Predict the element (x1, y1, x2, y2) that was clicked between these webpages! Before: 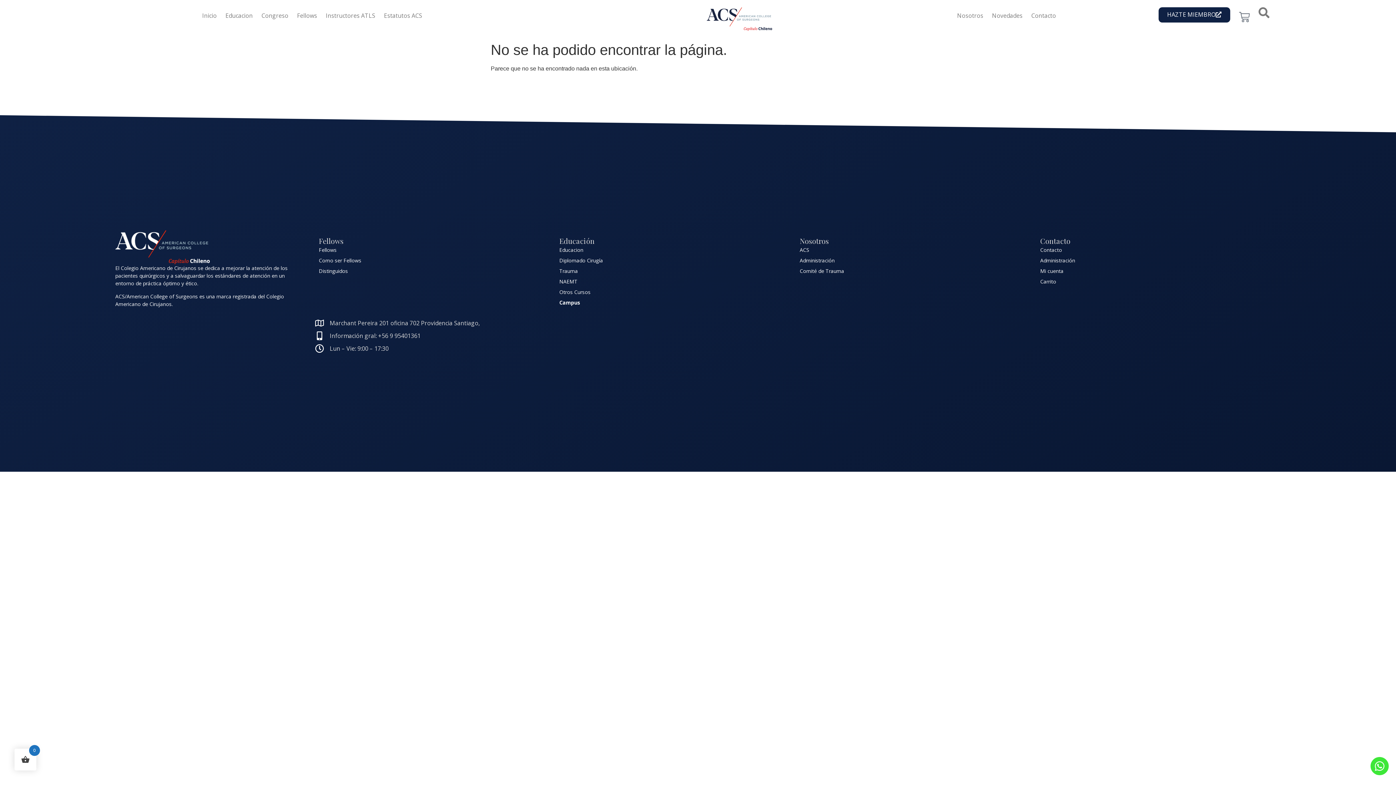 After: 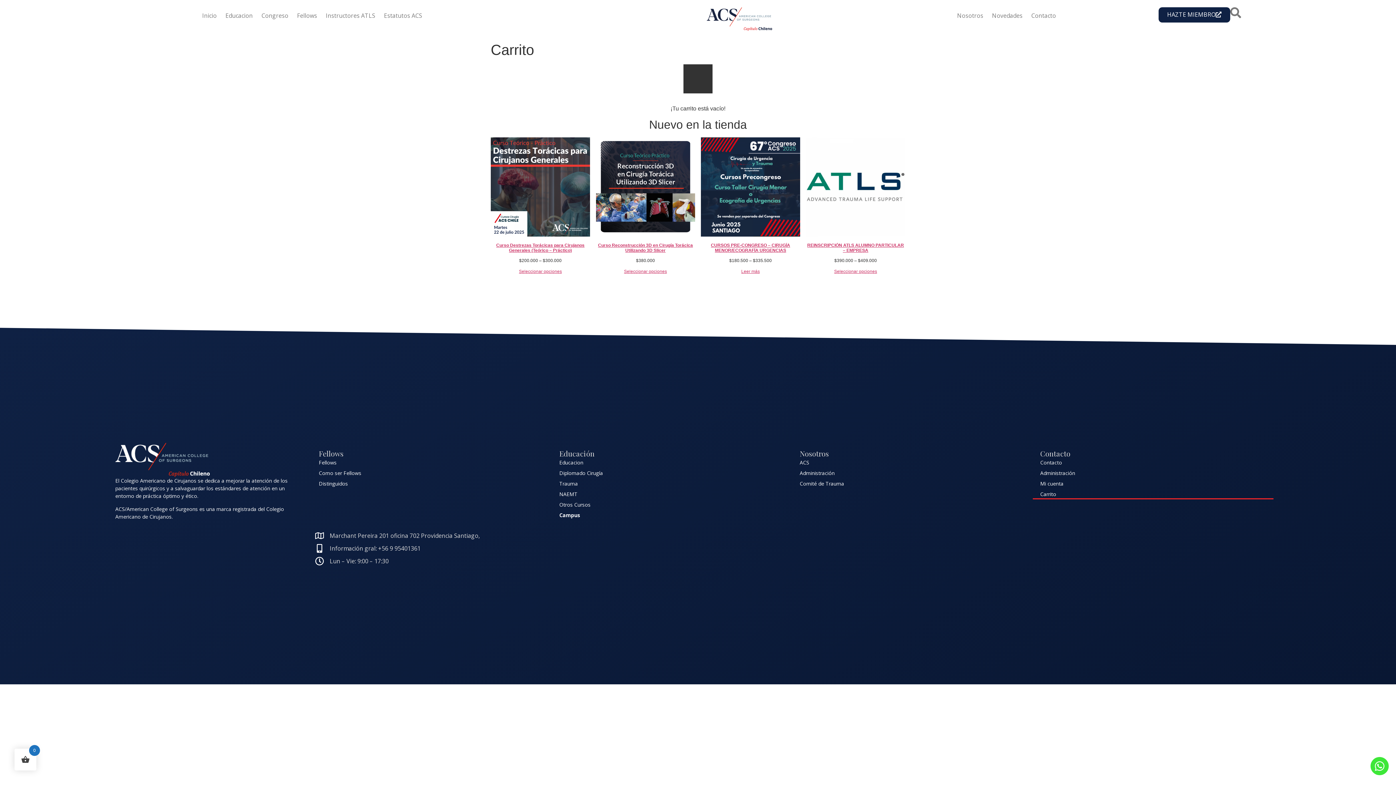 Action: bbox: (1033, 276, 1273, 286) label: Carrito